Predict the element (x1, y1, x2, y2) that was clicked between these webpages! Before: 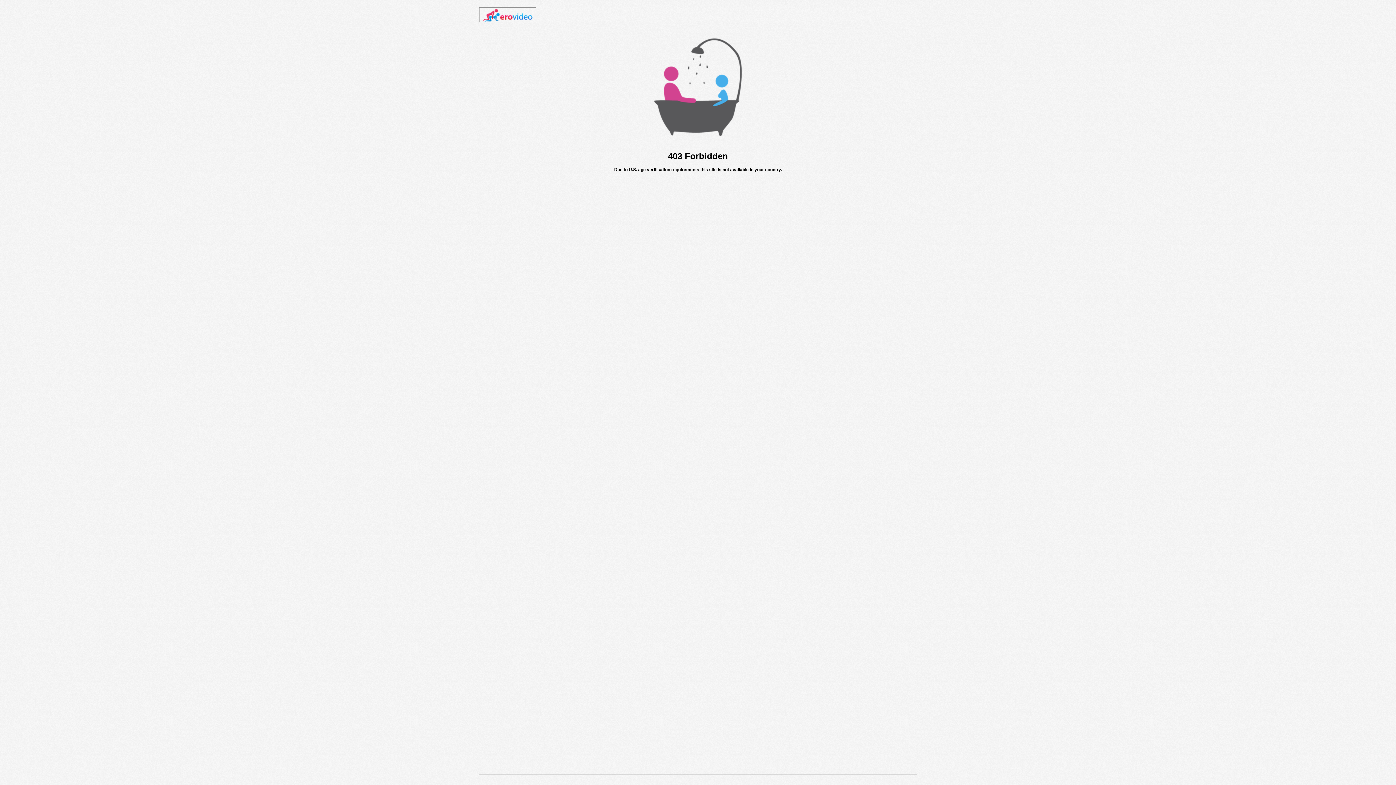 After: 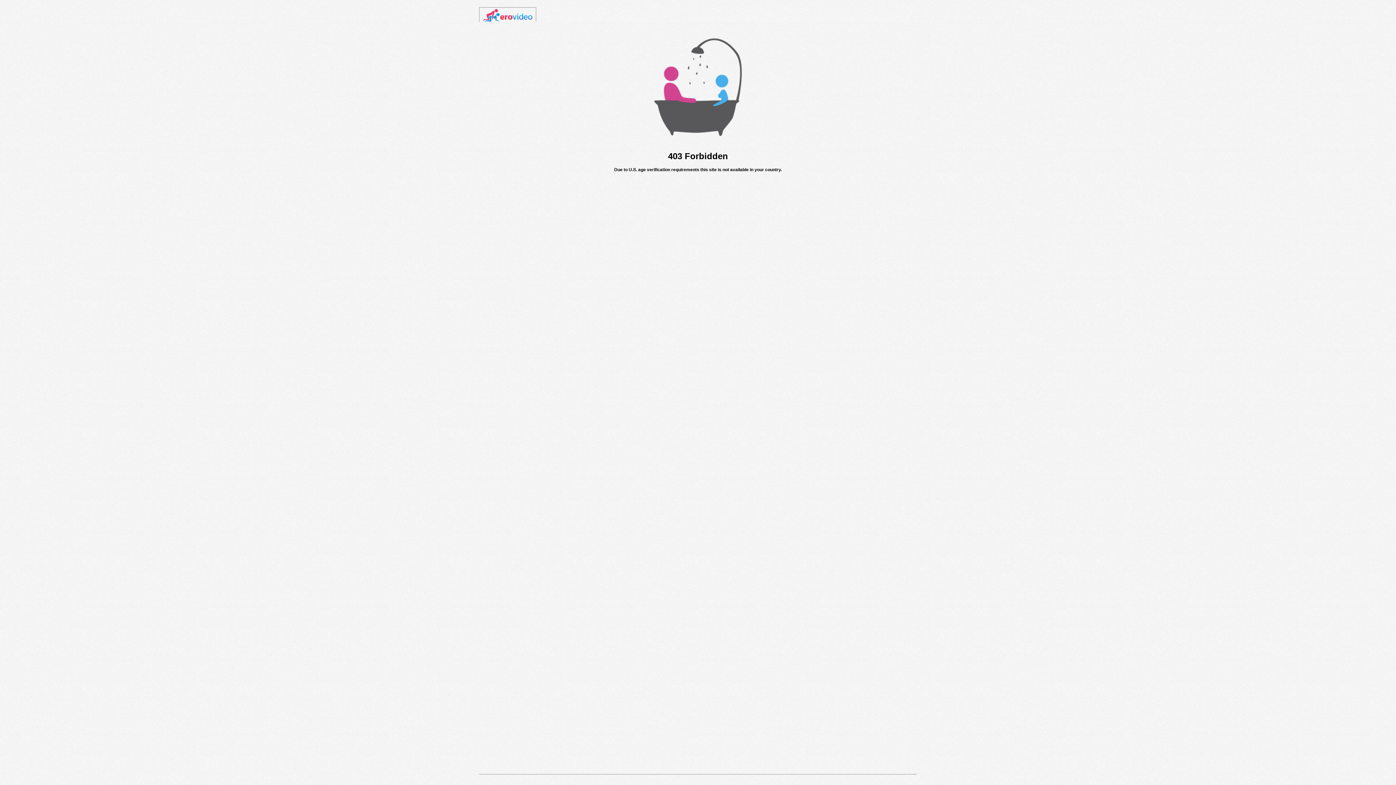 Action: bbox: (482, 18, 532, 23)